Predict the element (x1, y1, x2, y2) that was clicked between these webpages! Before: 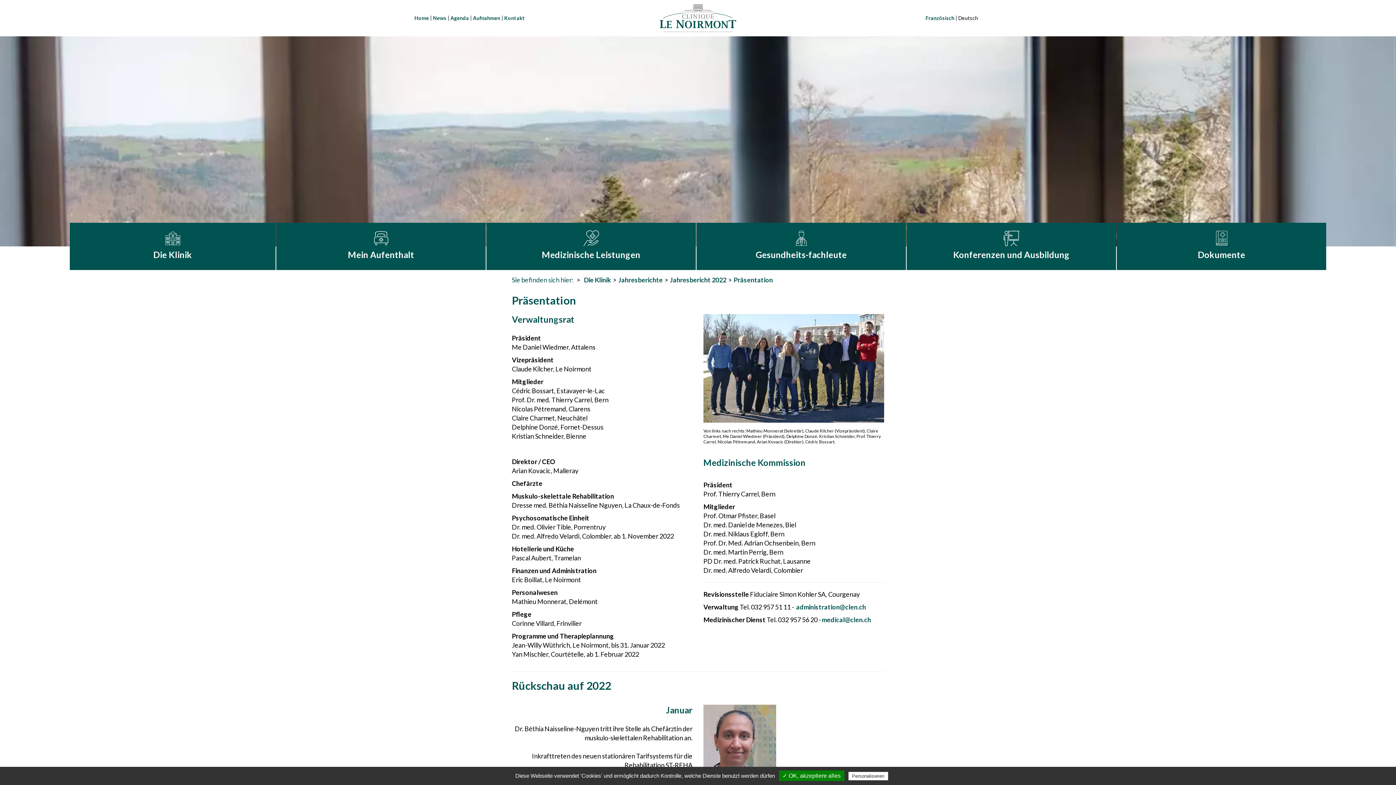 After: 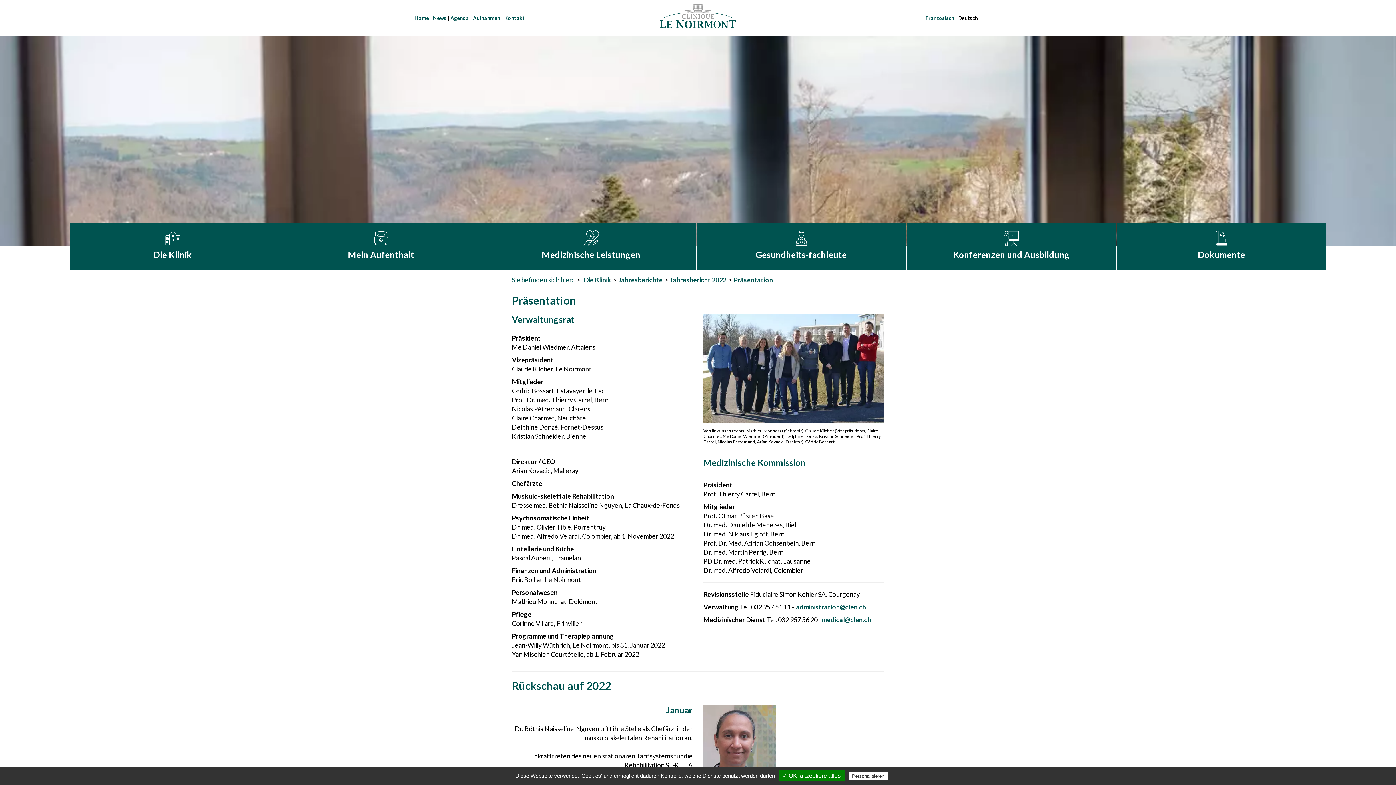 Action: bbox: (733, 276, 773, 284) label: Präsentation